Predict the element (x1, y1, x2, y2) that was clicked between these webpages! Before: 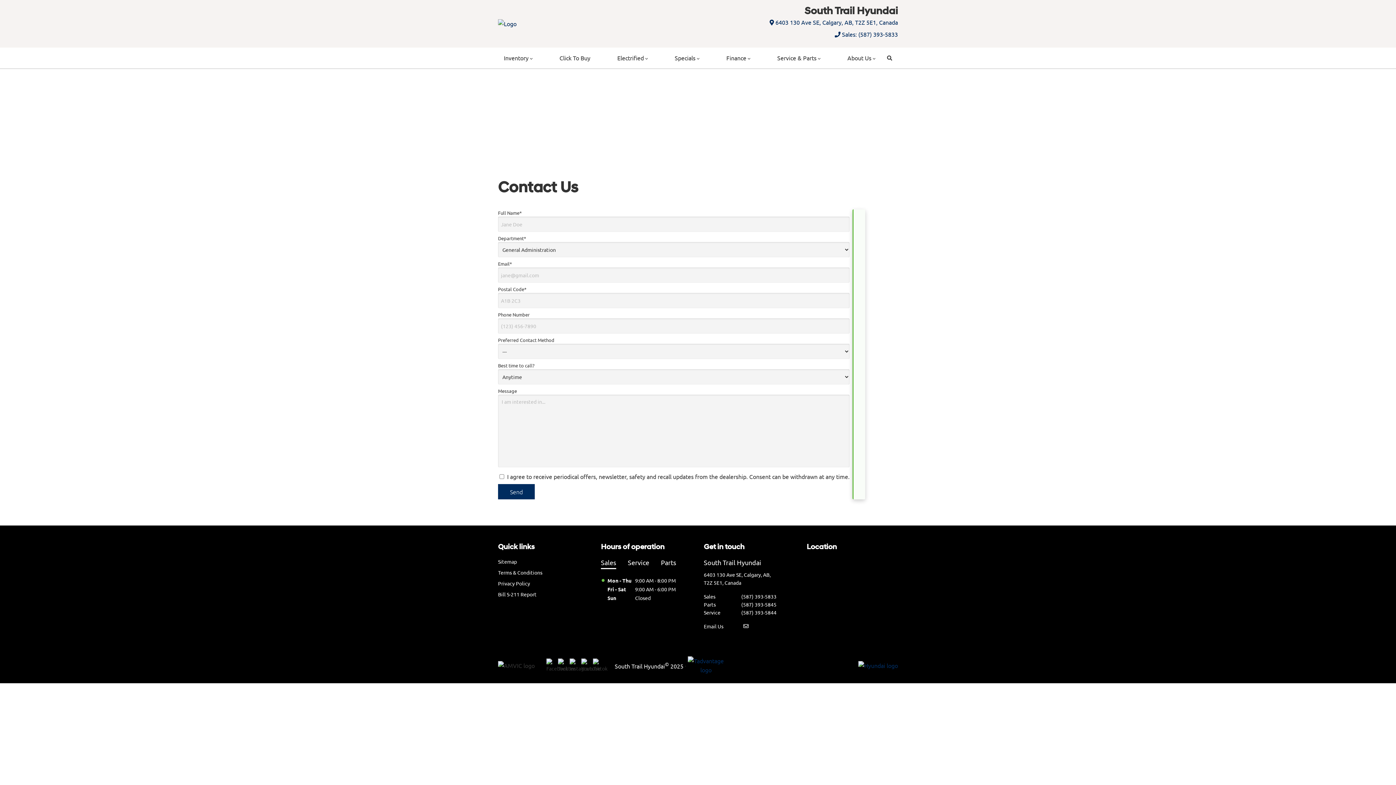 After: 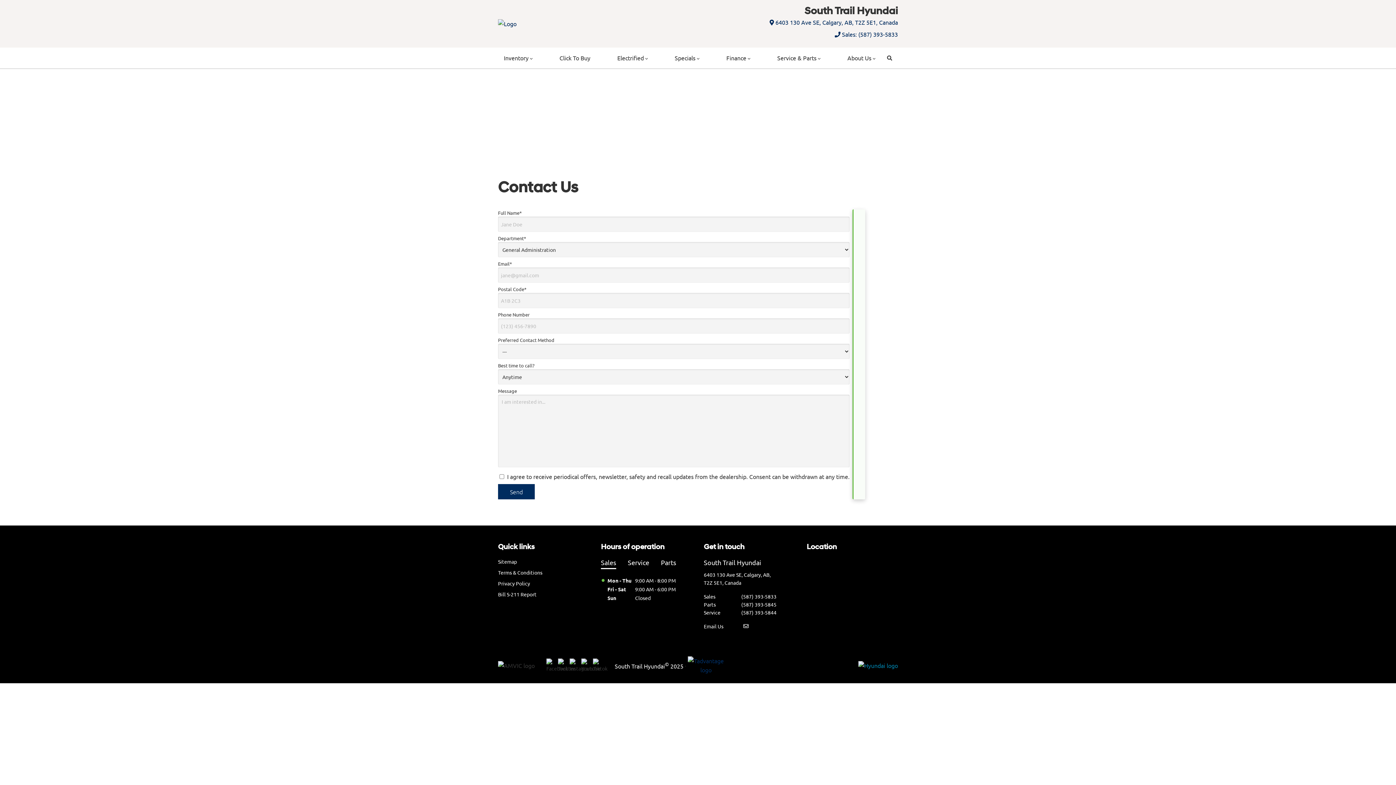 Action: bbox: (858, 661, 898, 670)